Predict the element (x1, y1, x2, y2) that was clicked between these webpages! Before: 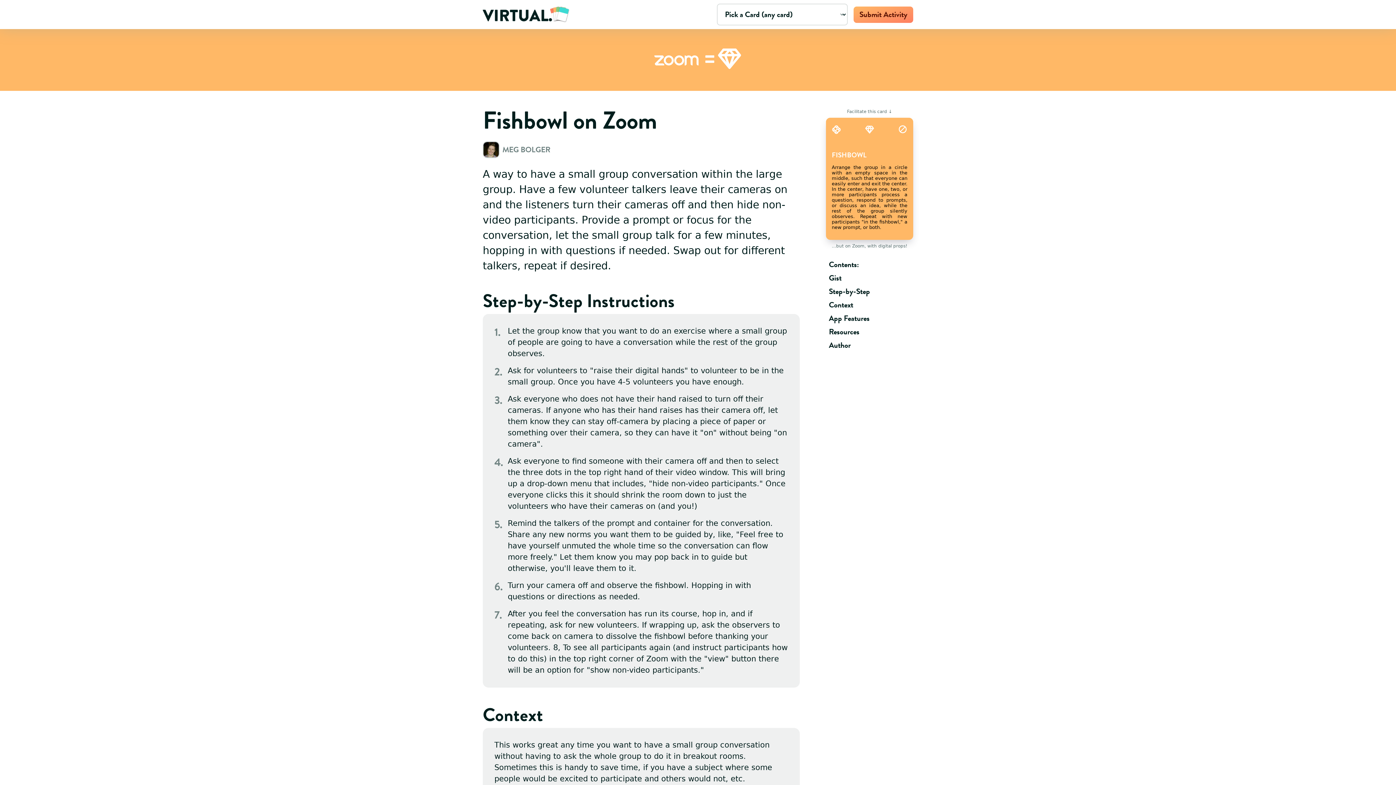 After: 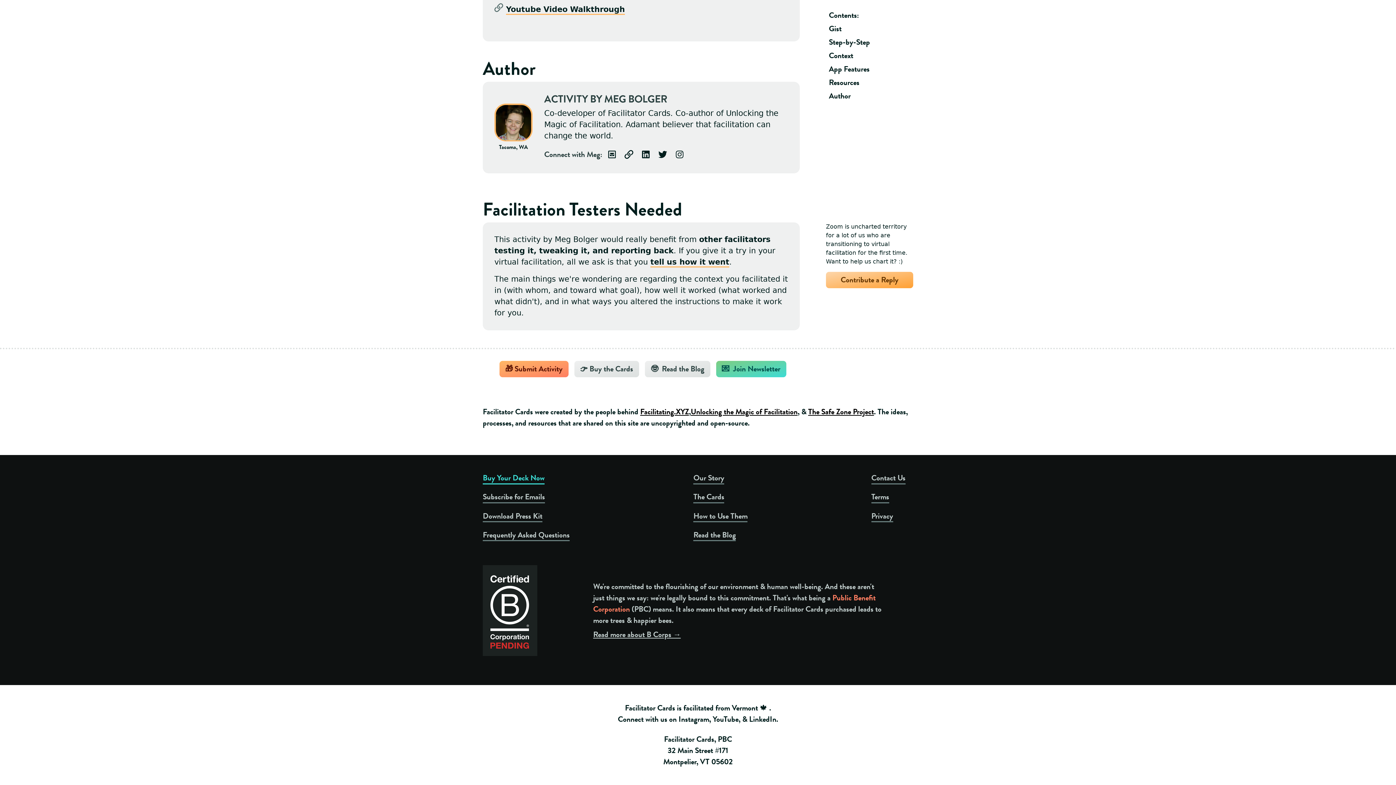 Action: label: Author bbox: (826, 338, 913, 352)